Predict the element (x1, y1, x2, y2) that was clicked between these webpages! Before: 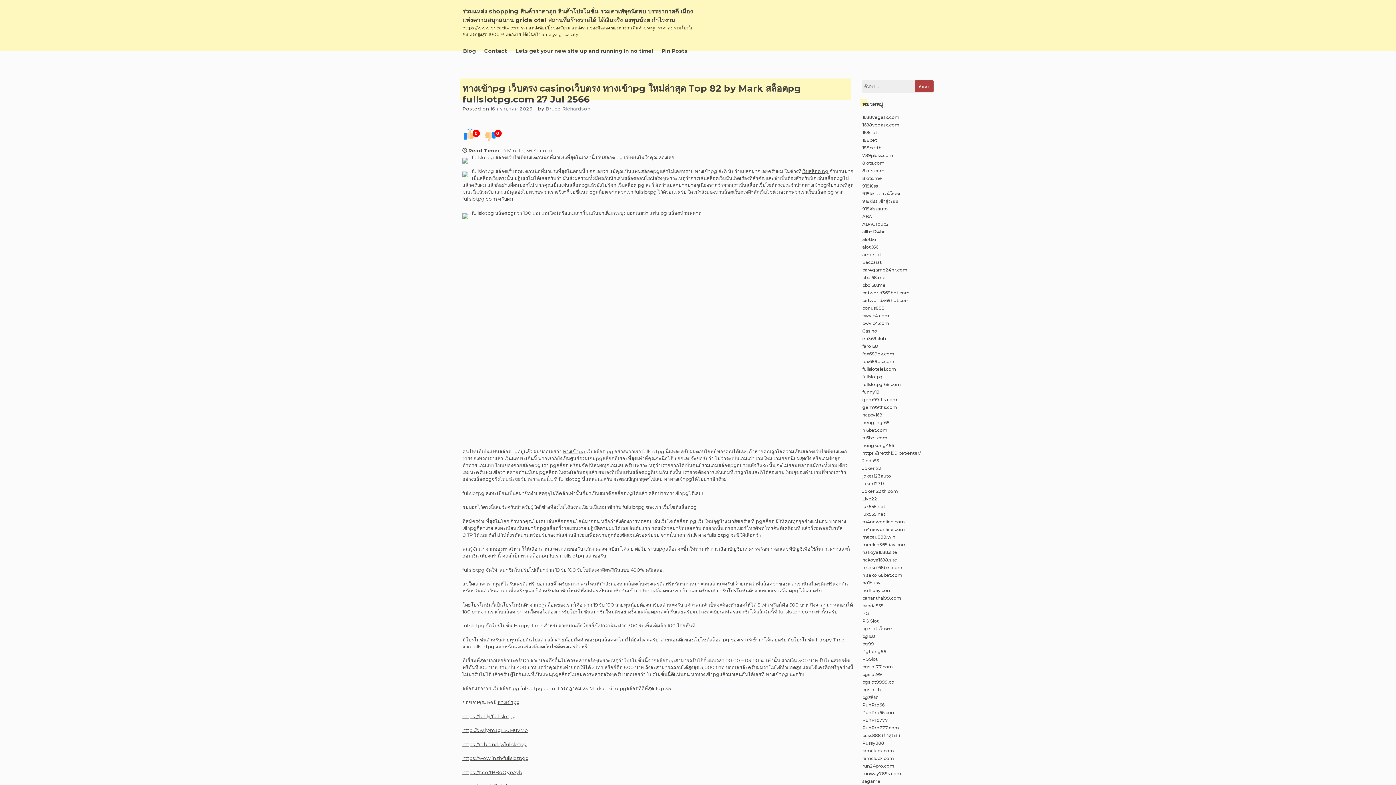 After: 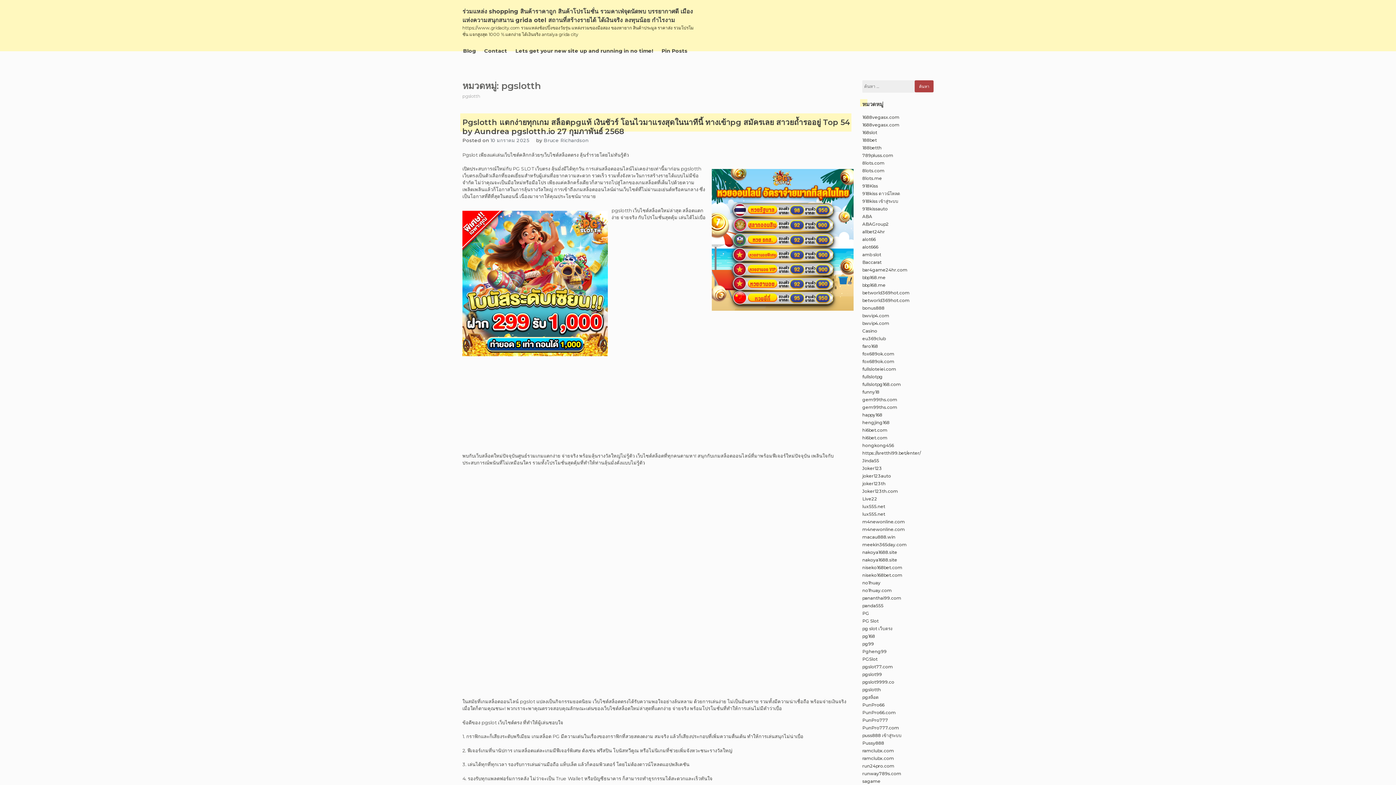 Action: bbox: (862, 687, 881, 692) label: pgslotth